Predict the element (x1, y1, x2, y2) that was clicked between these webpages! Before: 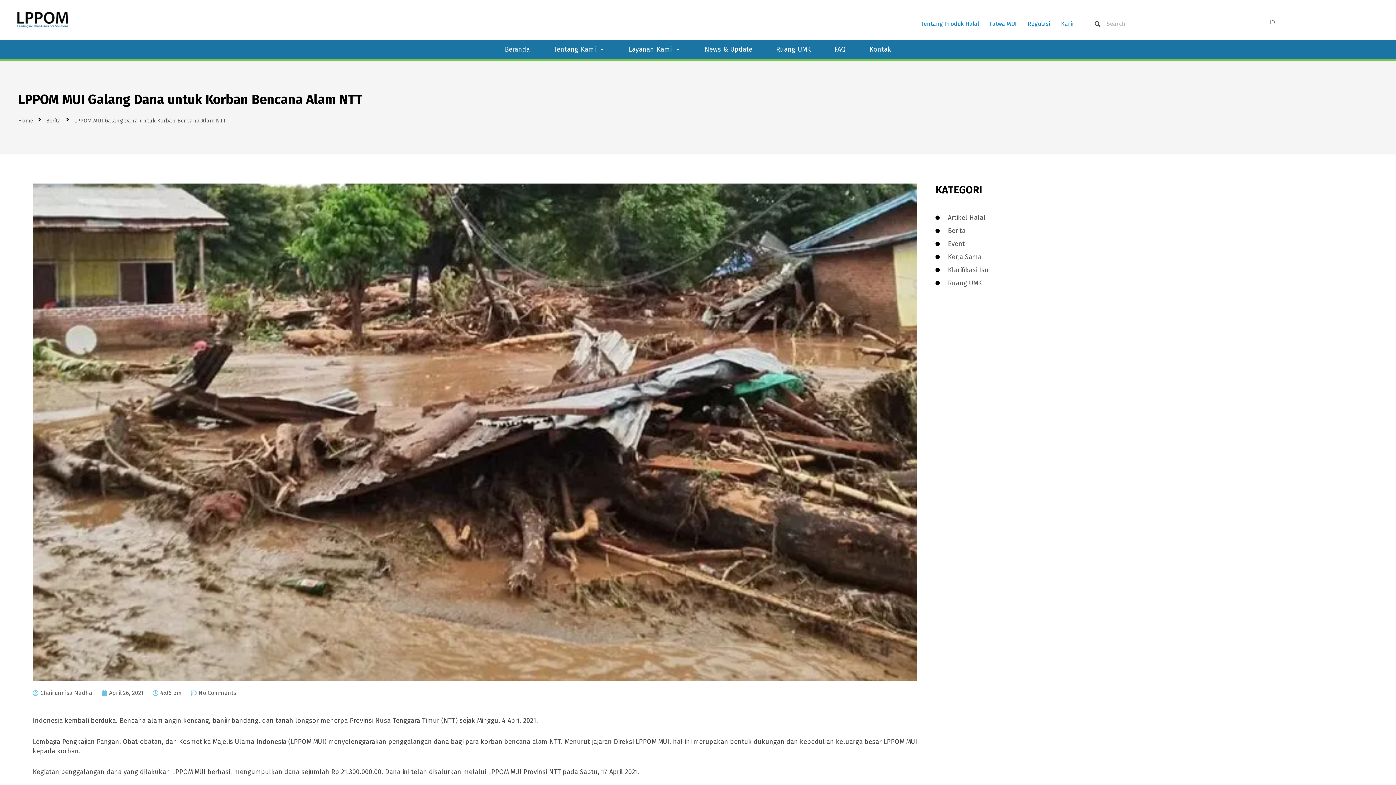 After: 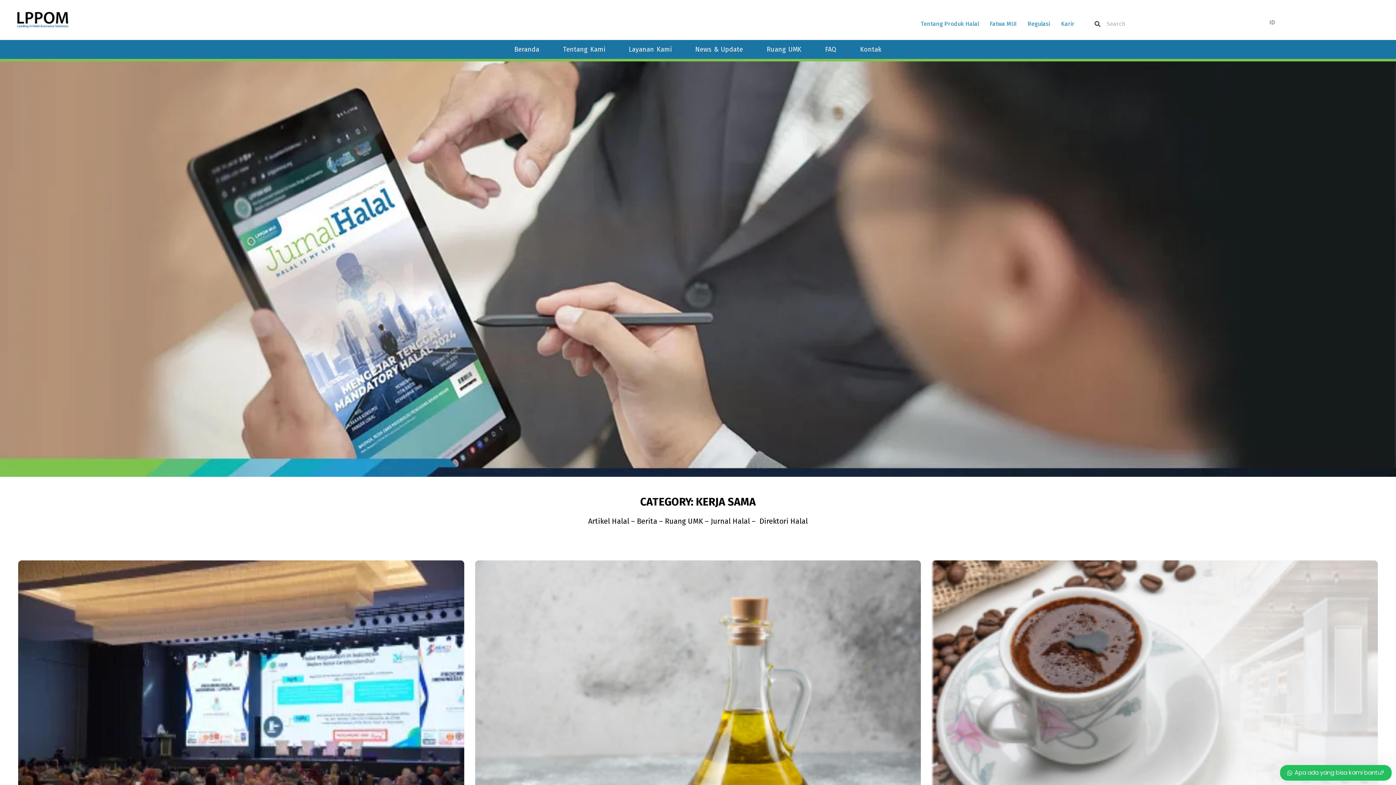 Action: bbox: (935, 252, 1363, 261) label: Kerja Sama